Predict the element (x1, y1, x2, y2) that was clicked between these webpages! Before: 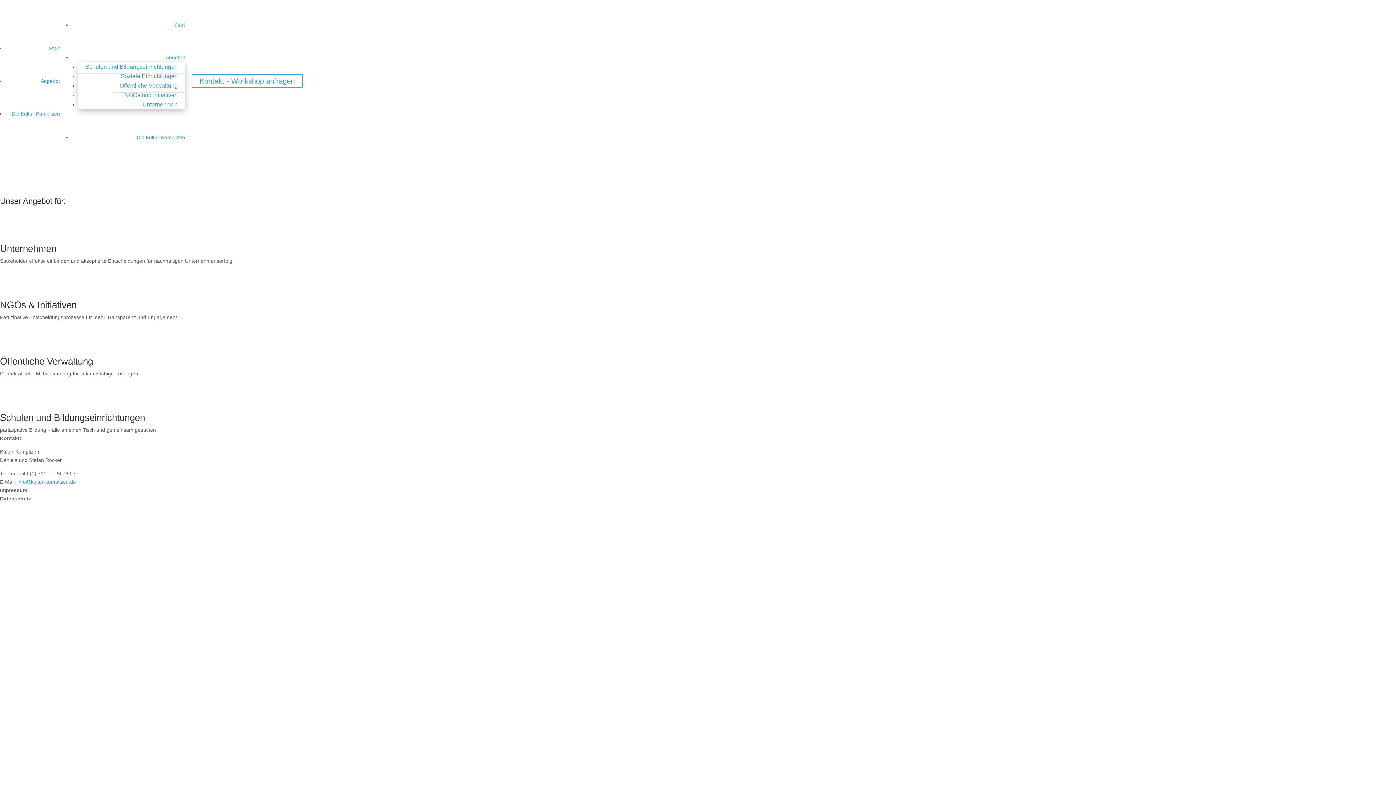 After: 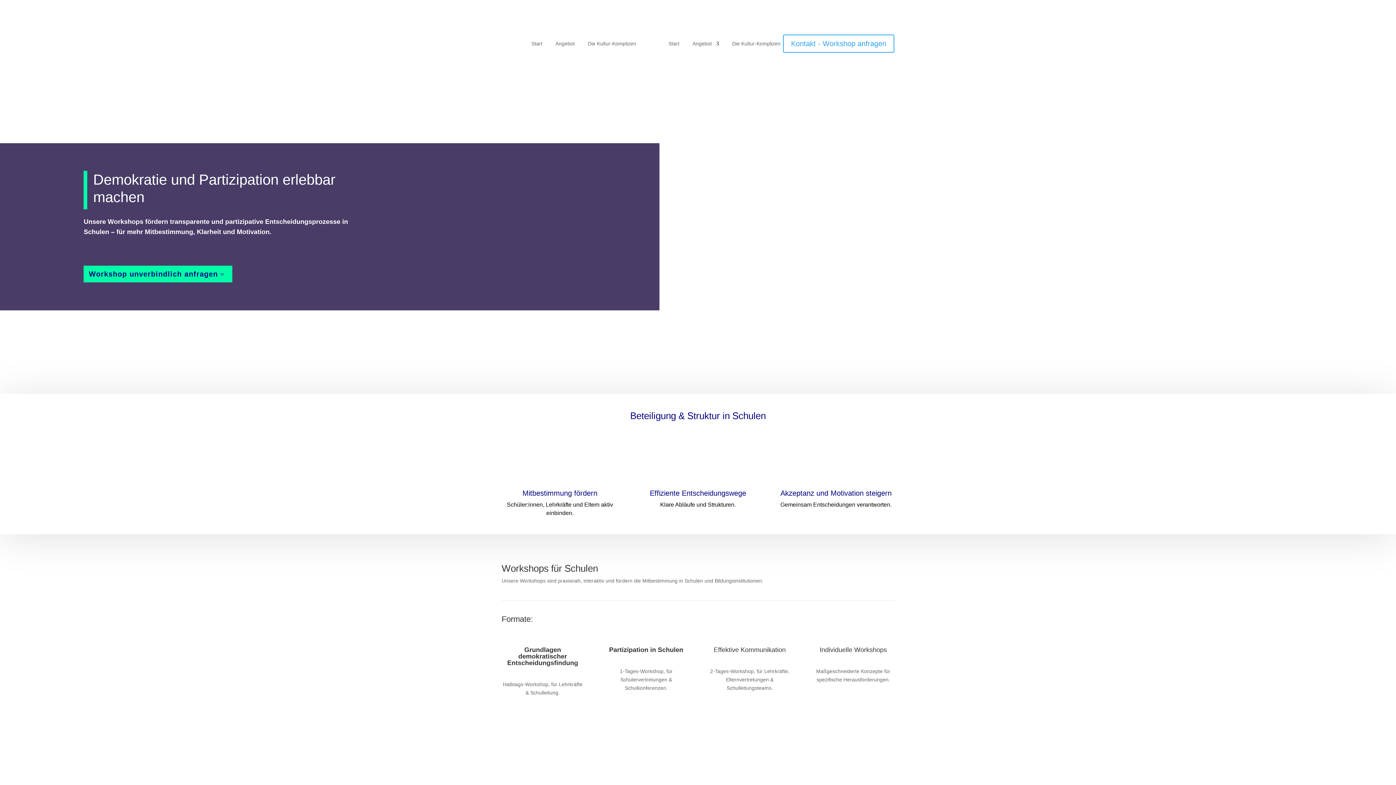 Action: bbox: (78, 60, 185, 73) label: Schulen und Bildungseinrichtungen